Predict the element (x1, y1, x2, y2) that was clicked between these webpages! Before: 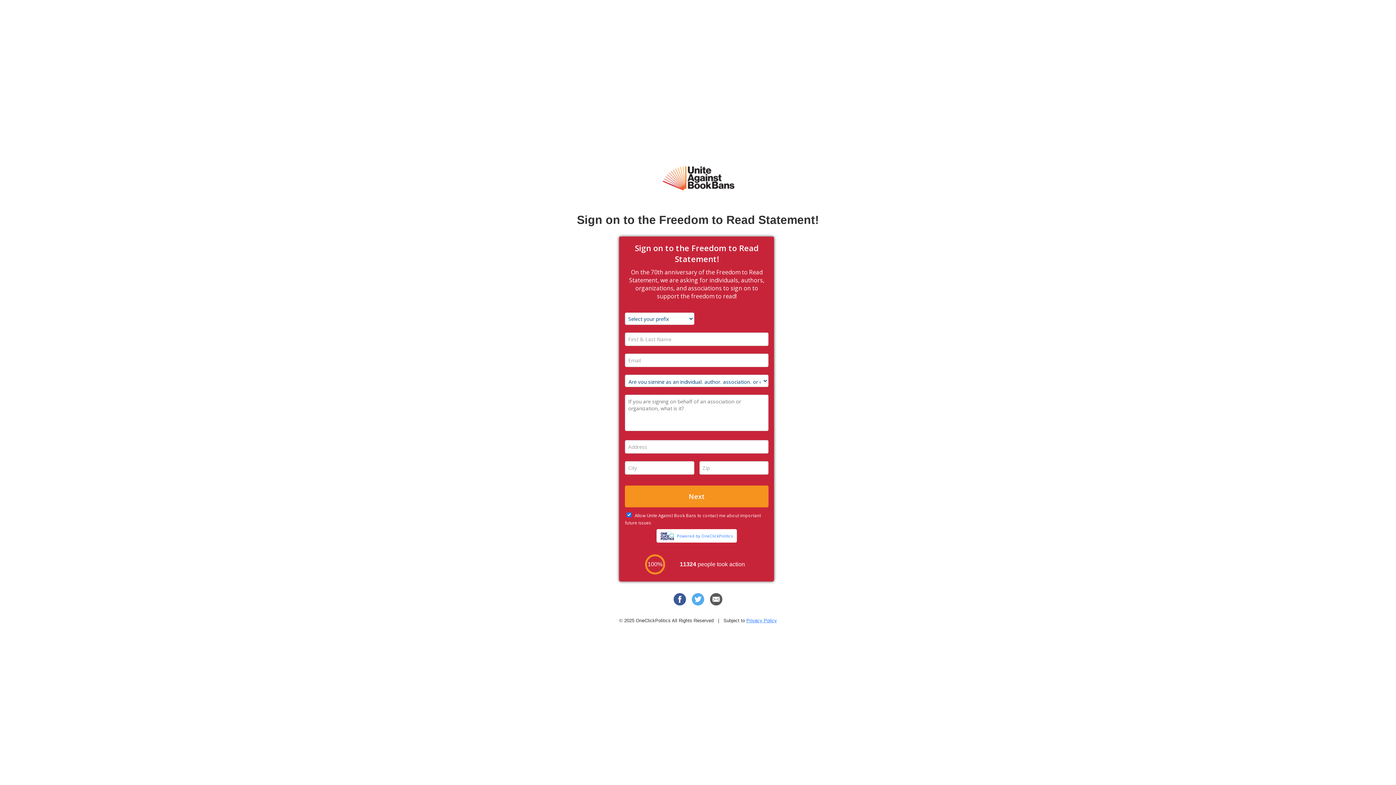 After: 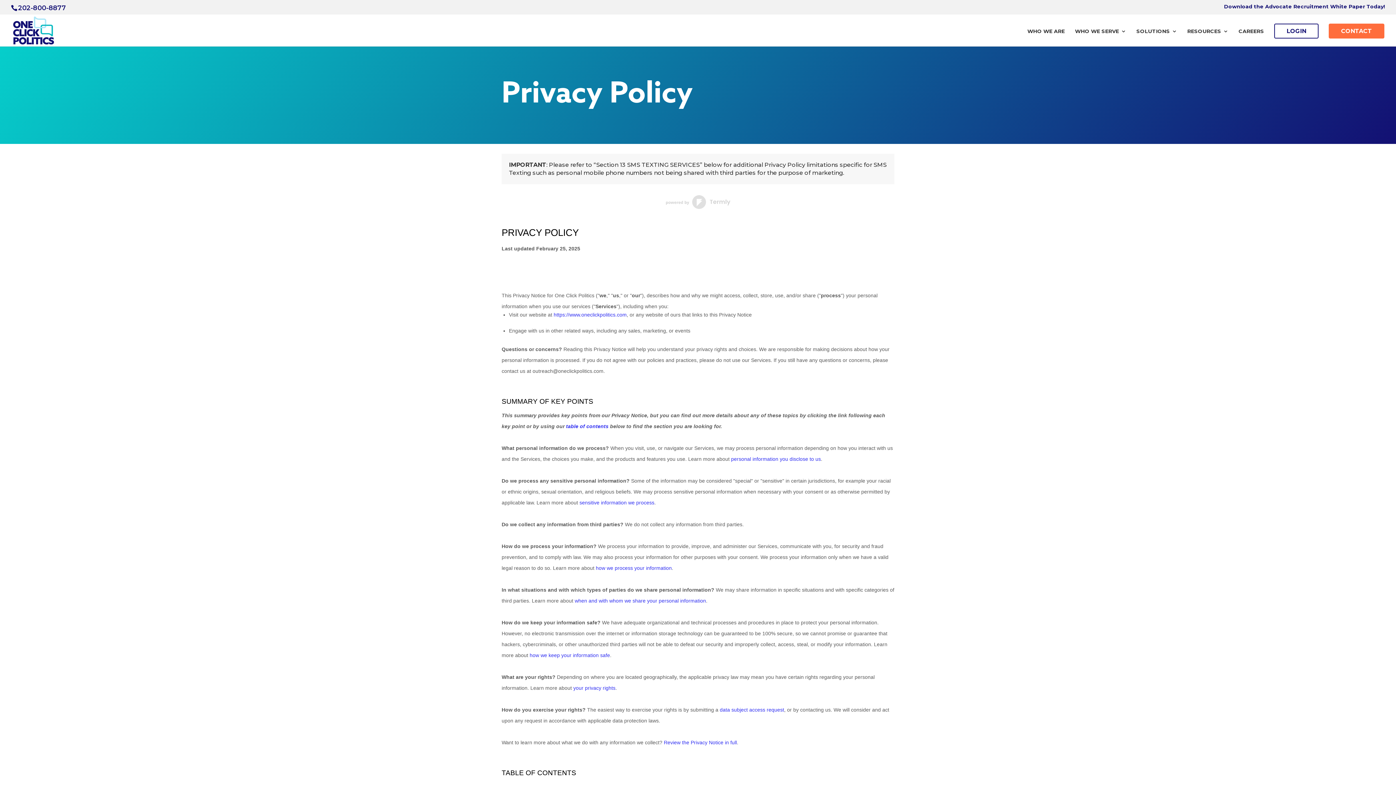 Action: bbox: (746, 618, 777, 623) label: Privacy Policy